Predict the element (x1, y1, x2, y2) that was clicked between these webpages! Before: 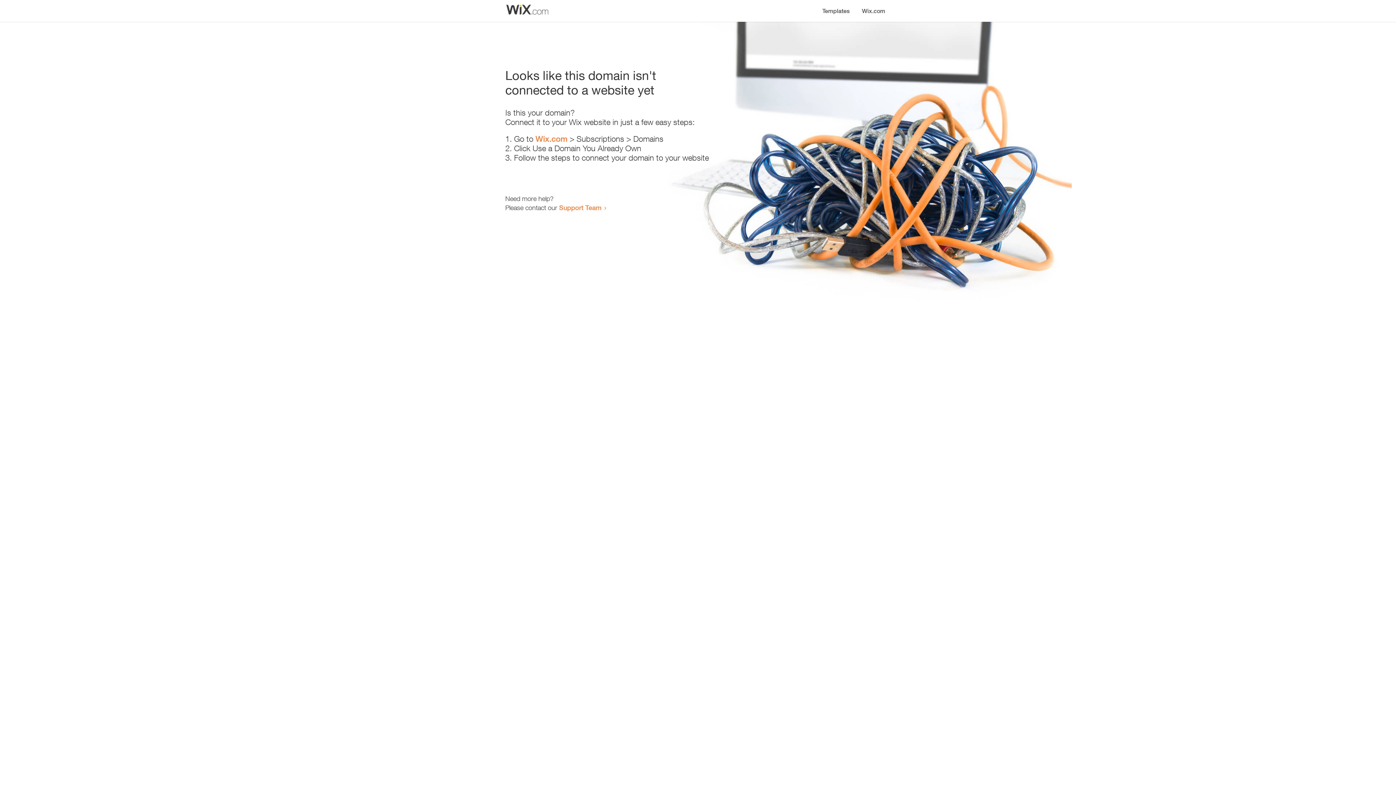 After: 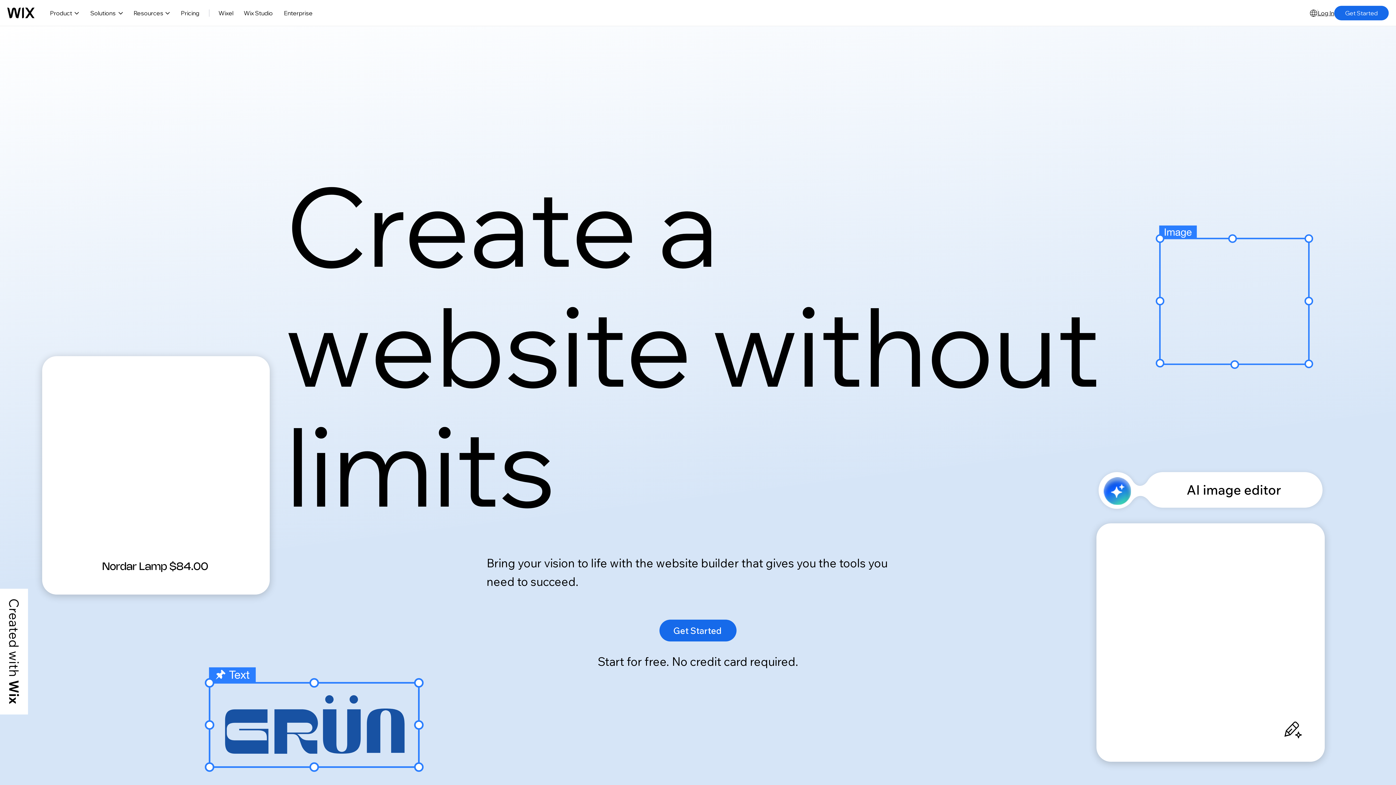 Action: bbox: (535, 134, 567, 143) label: Wix.com